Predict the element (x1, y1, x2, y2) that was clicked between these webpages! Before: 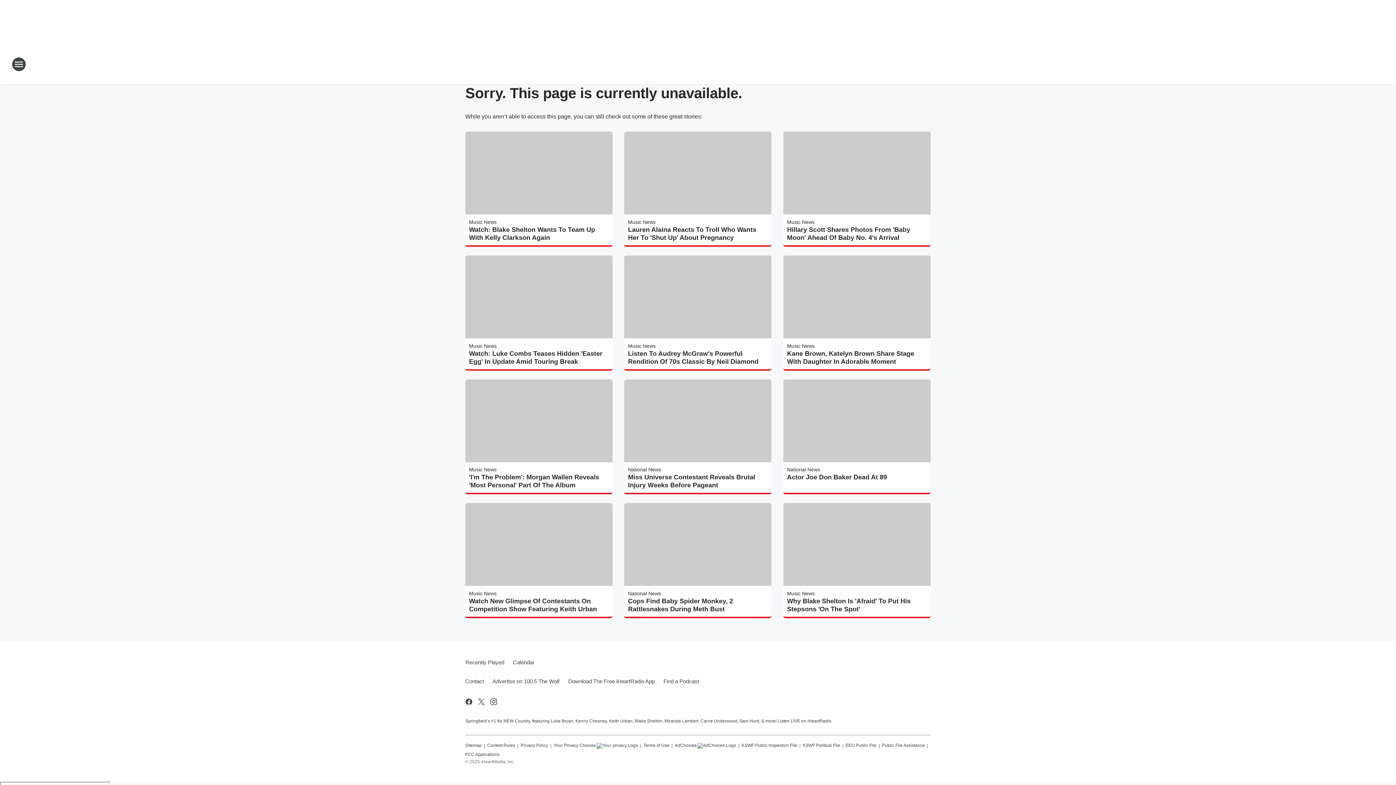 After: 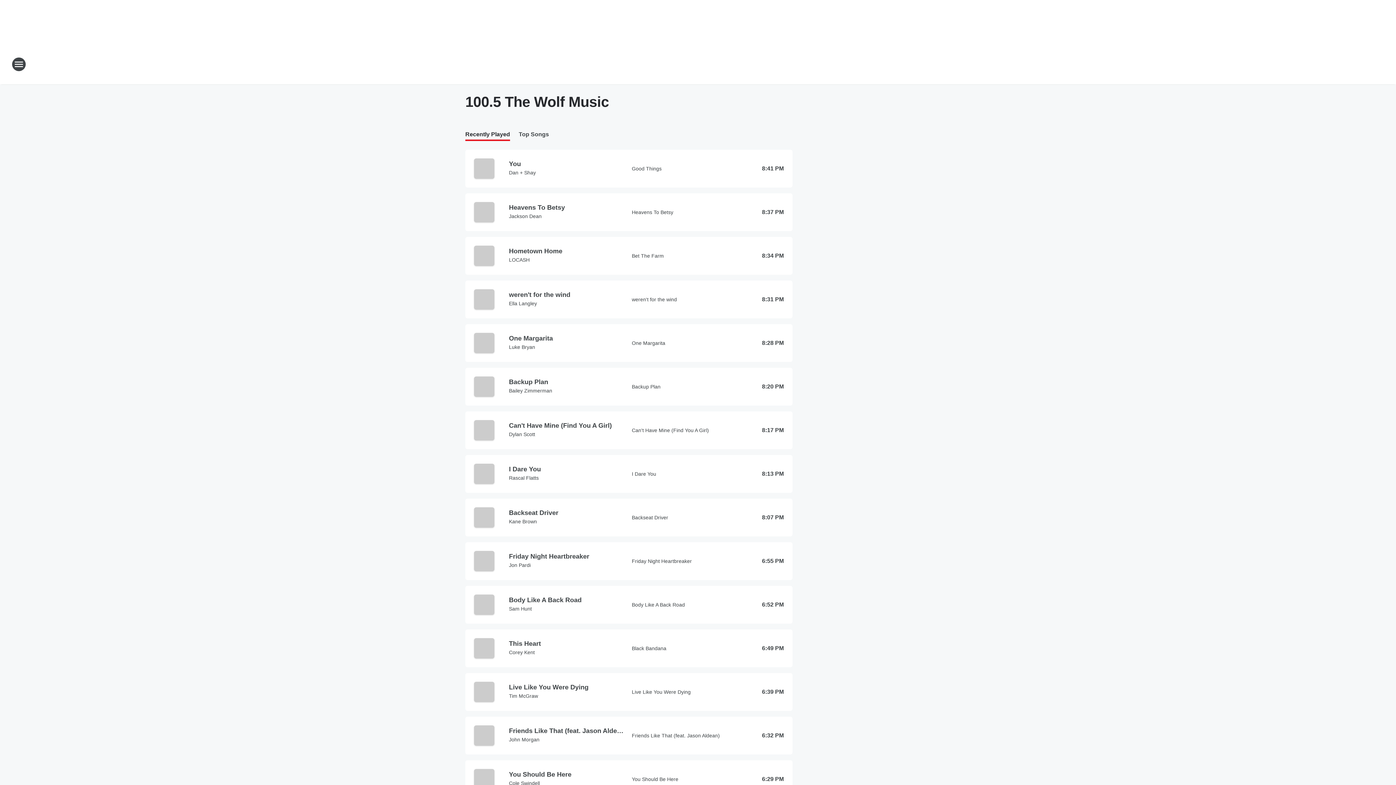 Action: bbox: (465, 653, 508, 672) label: Recently Played